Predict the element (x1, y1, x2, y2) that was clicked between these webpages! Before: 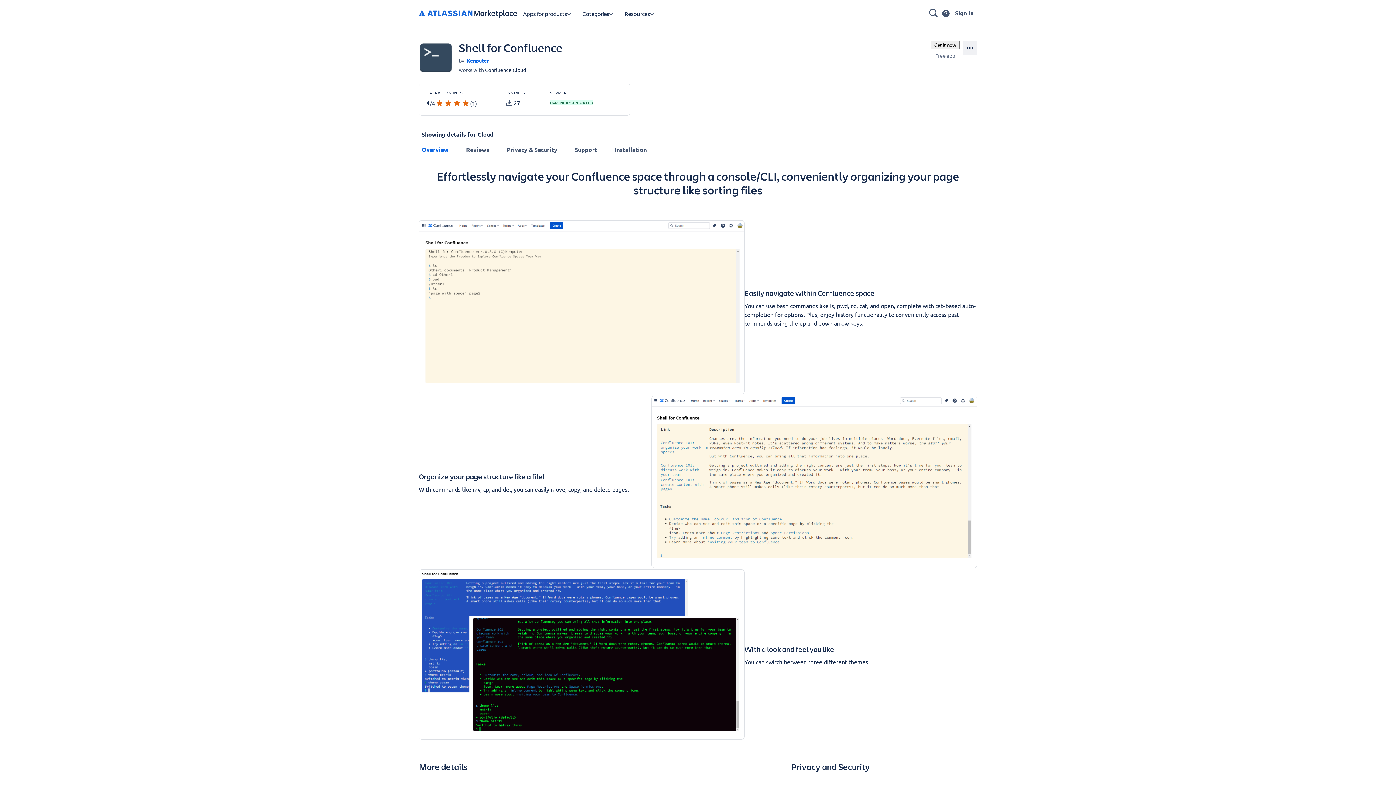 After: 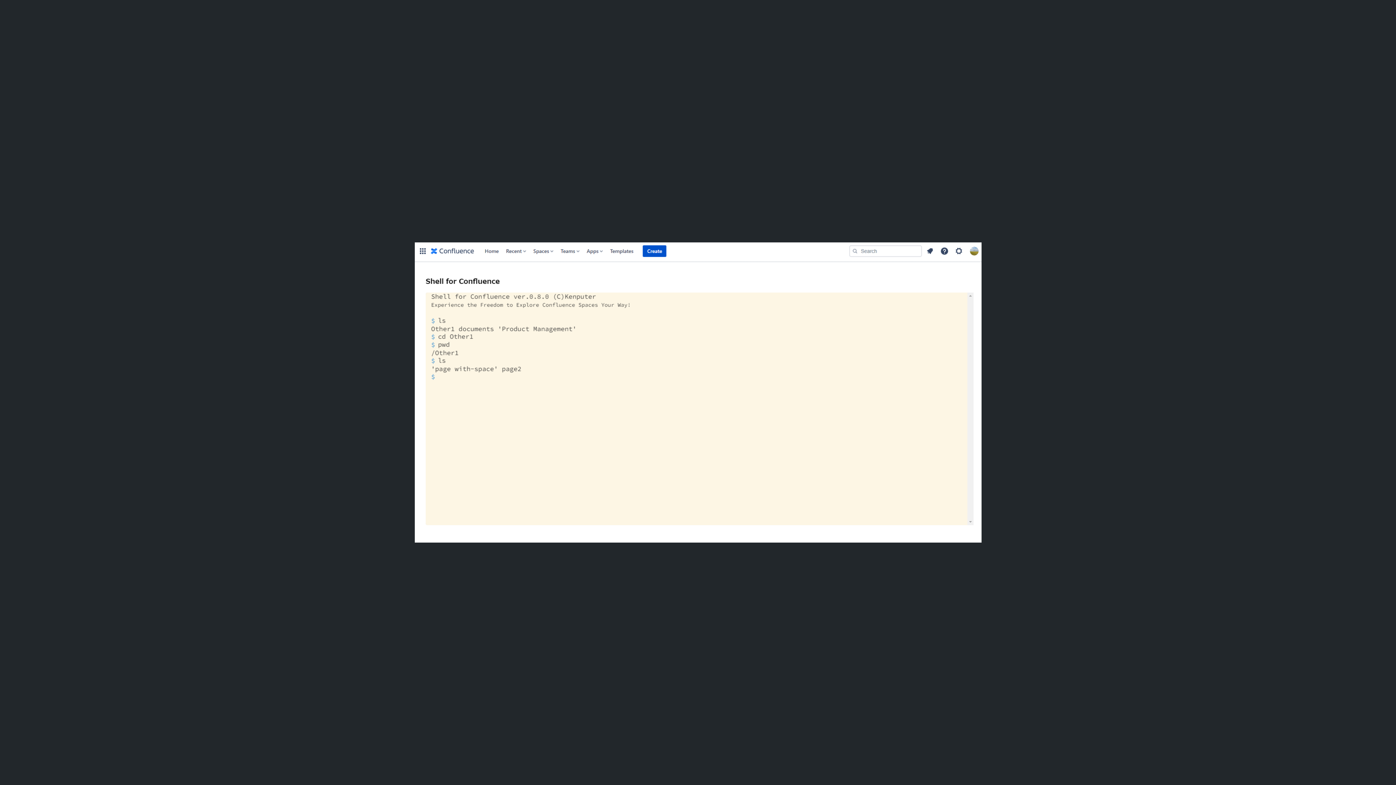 Action: bbox: (418, 220, 744, 394)